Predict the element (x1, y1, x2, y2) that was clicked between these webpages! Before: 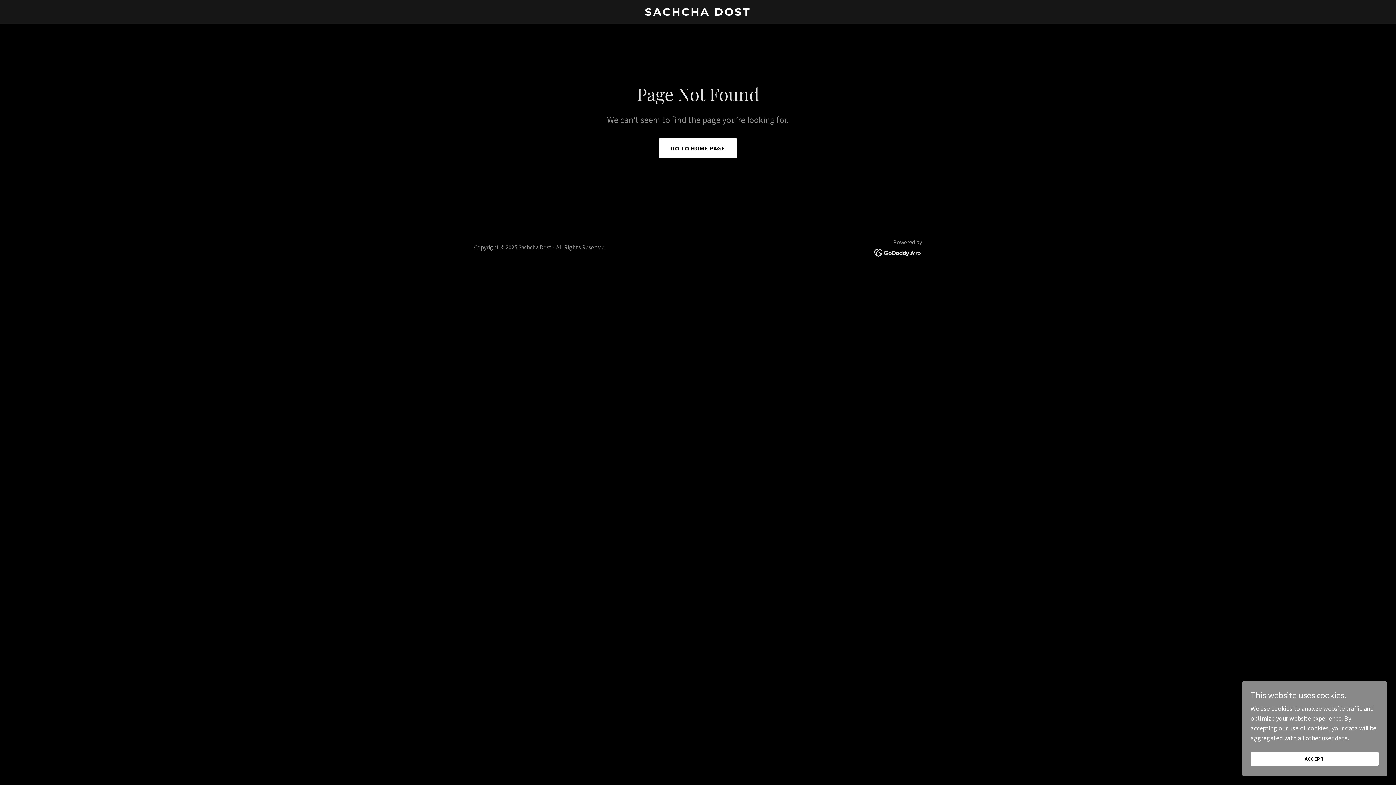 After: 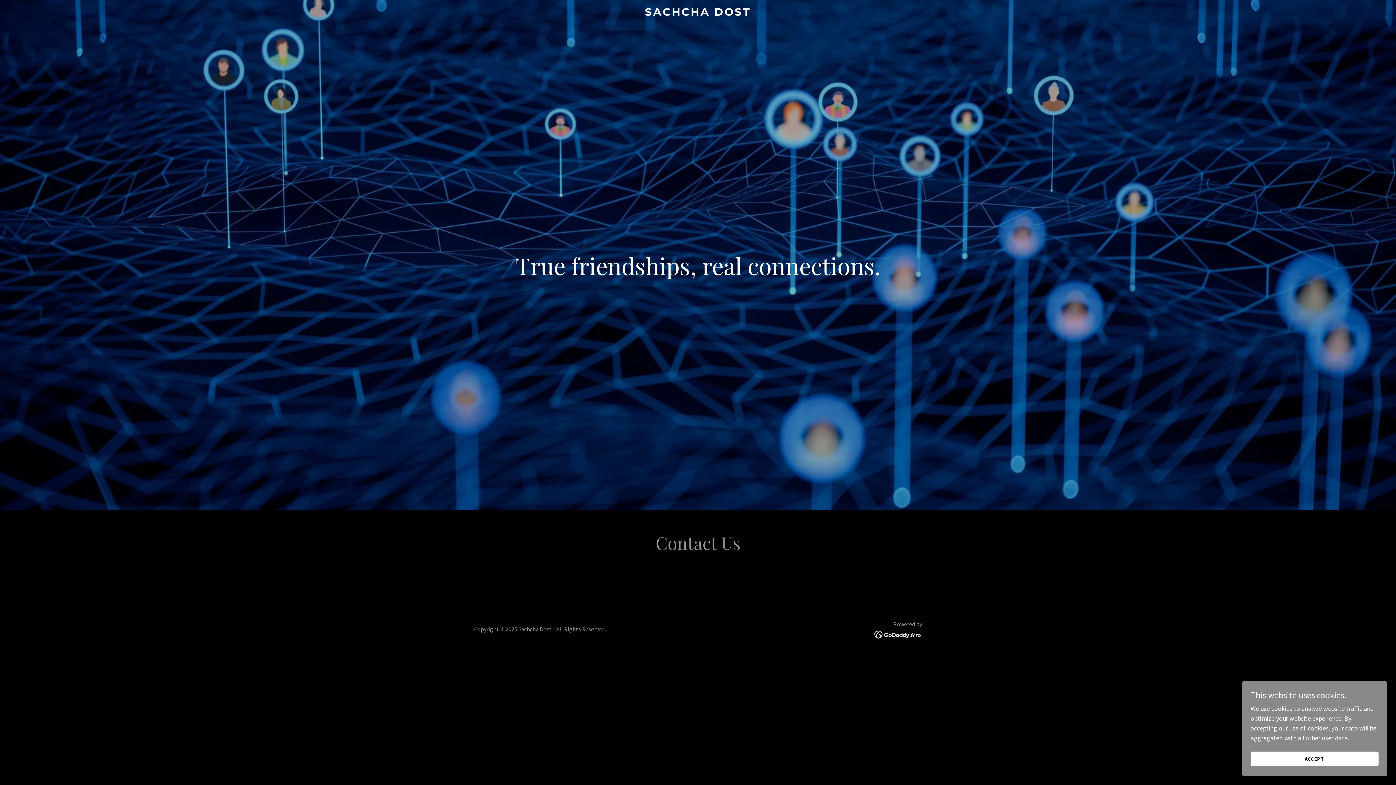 Action: label: SACHCHA DOST bbox: (471, 9, 925, 17)